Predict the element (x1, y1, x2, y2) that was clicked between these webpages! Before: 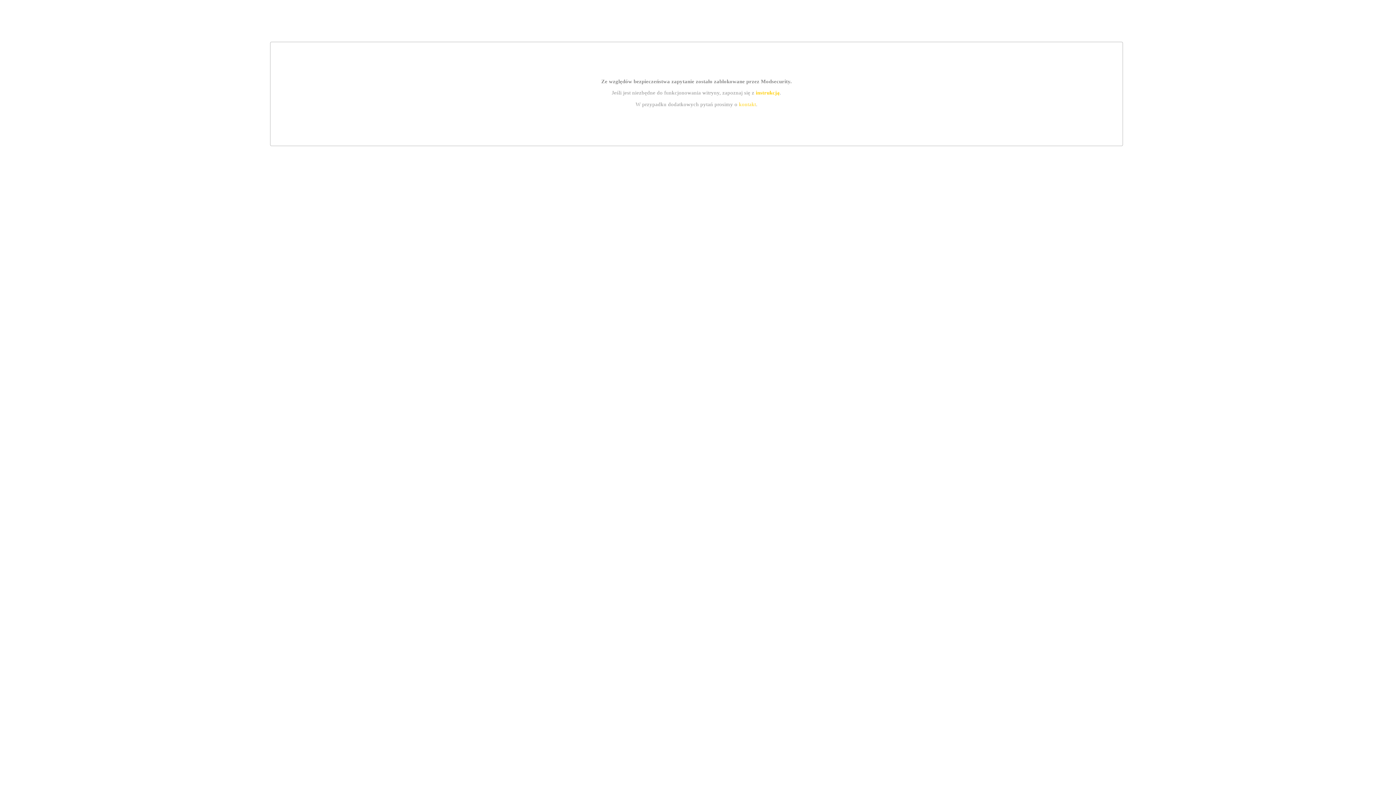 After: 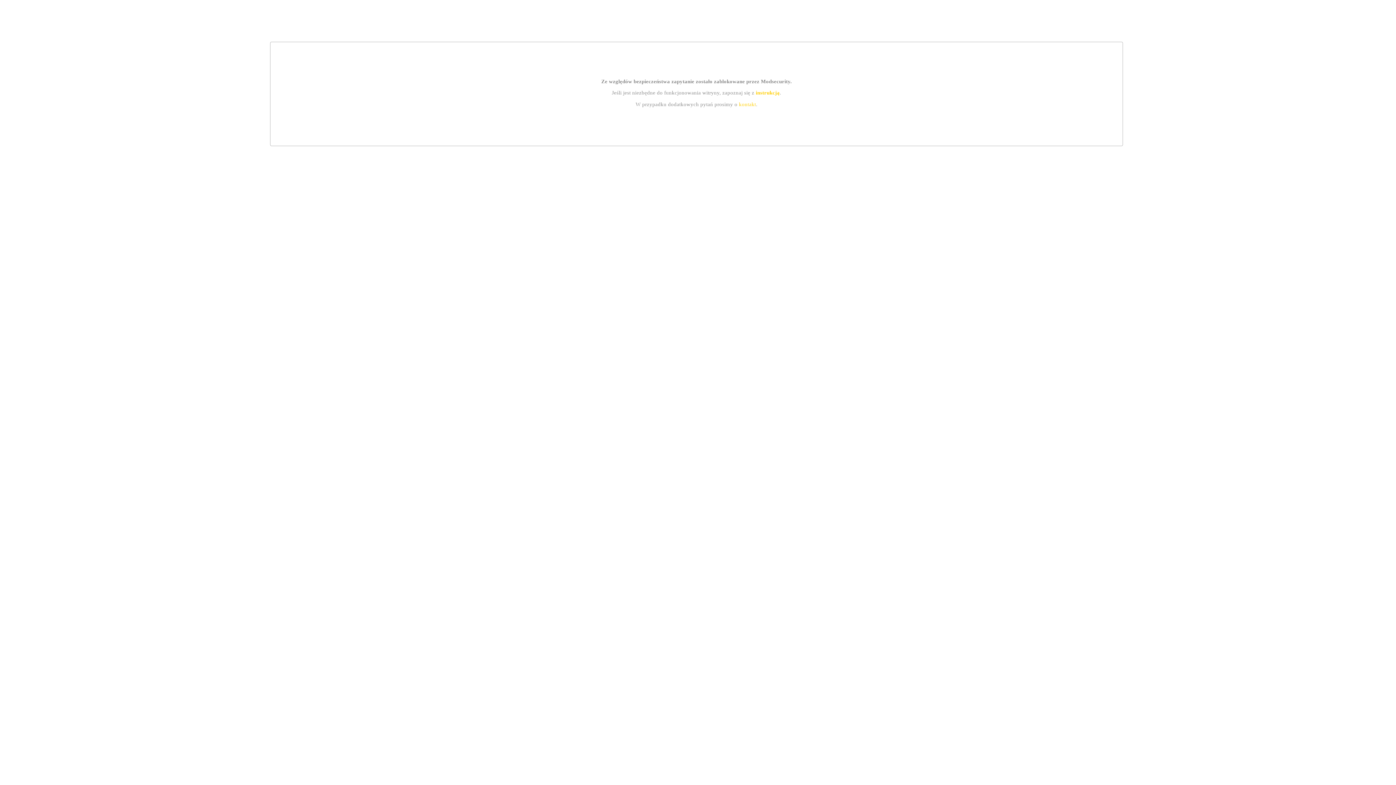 Action: bbox: (739, 101, 756, 107) label: kontakt